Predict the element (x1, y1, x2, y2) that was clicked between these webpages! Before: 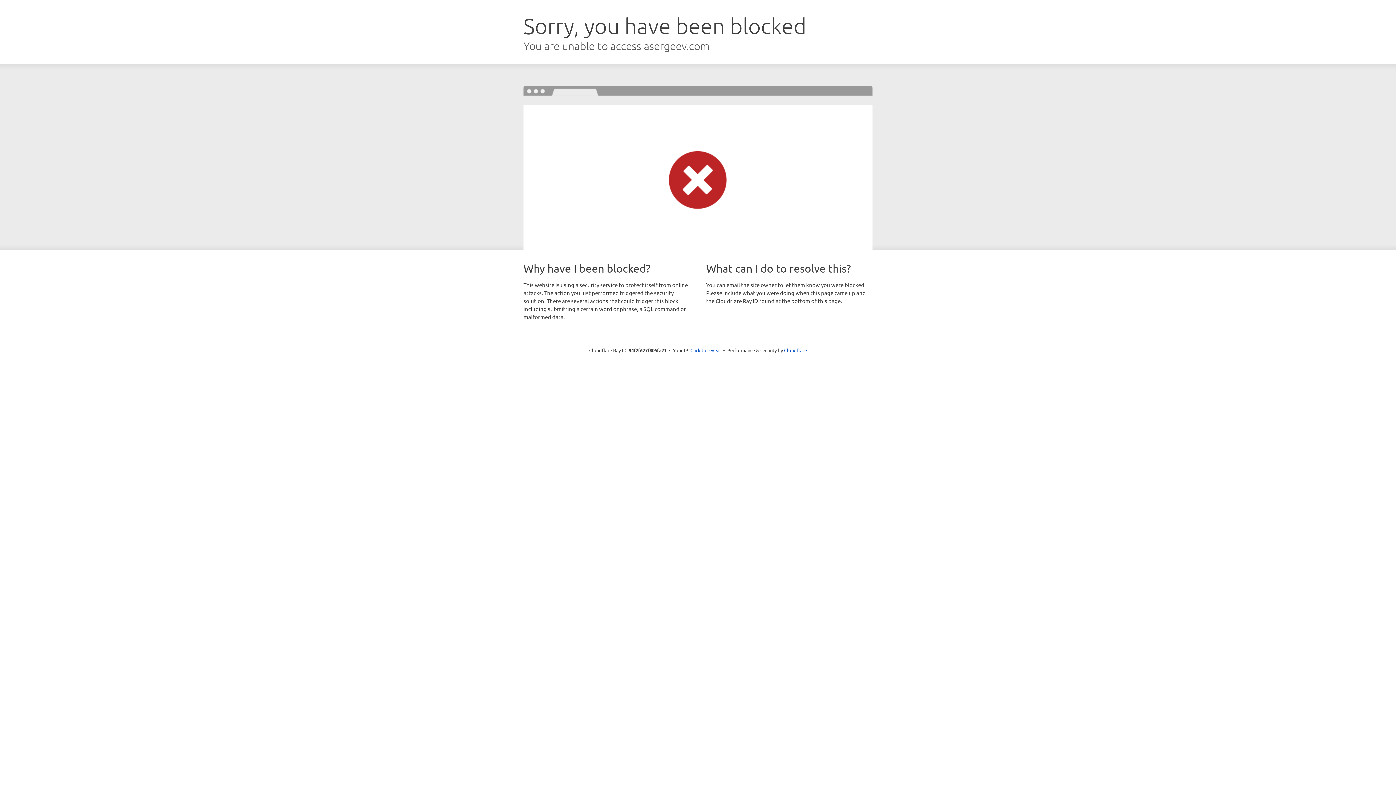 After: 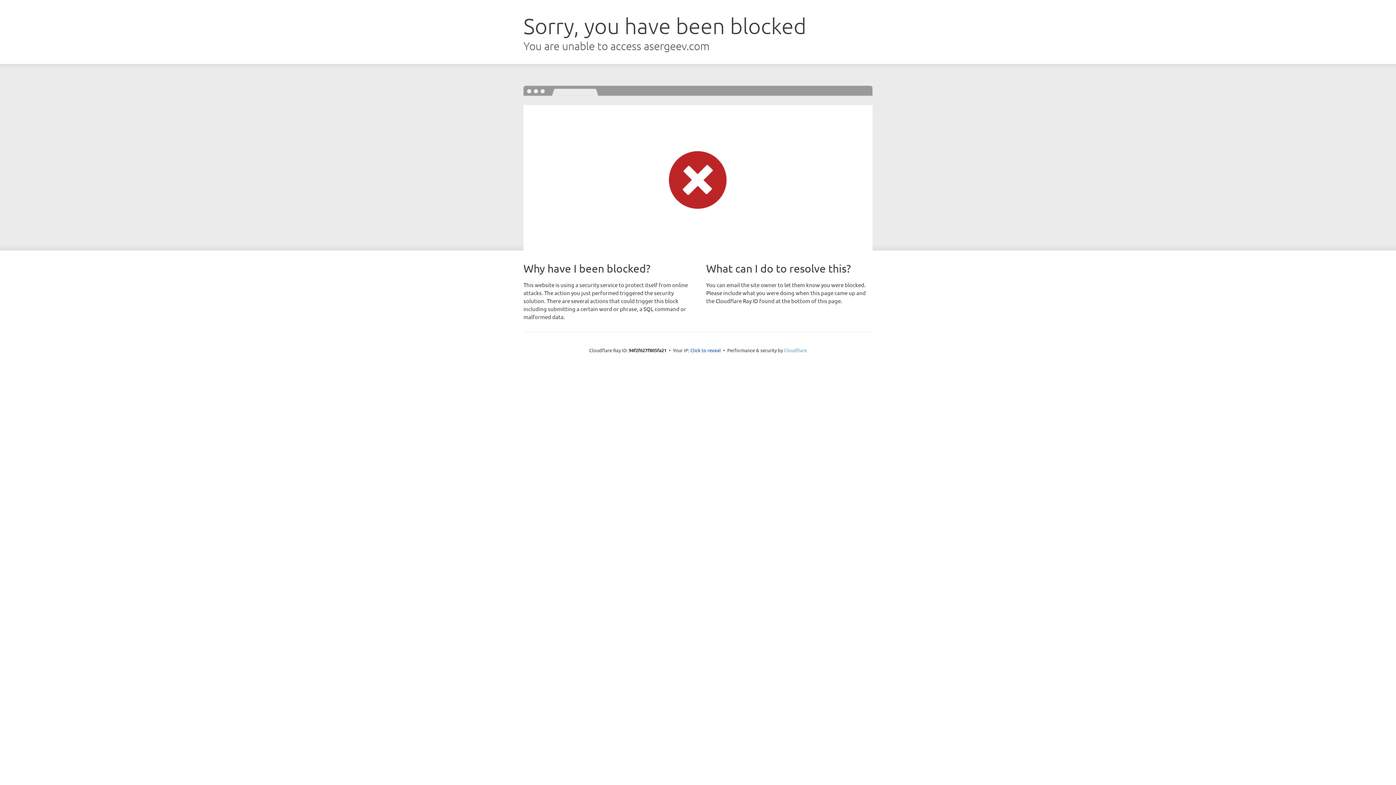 Action: label: Cloudflare bbox: (784, 347, 807, 353)